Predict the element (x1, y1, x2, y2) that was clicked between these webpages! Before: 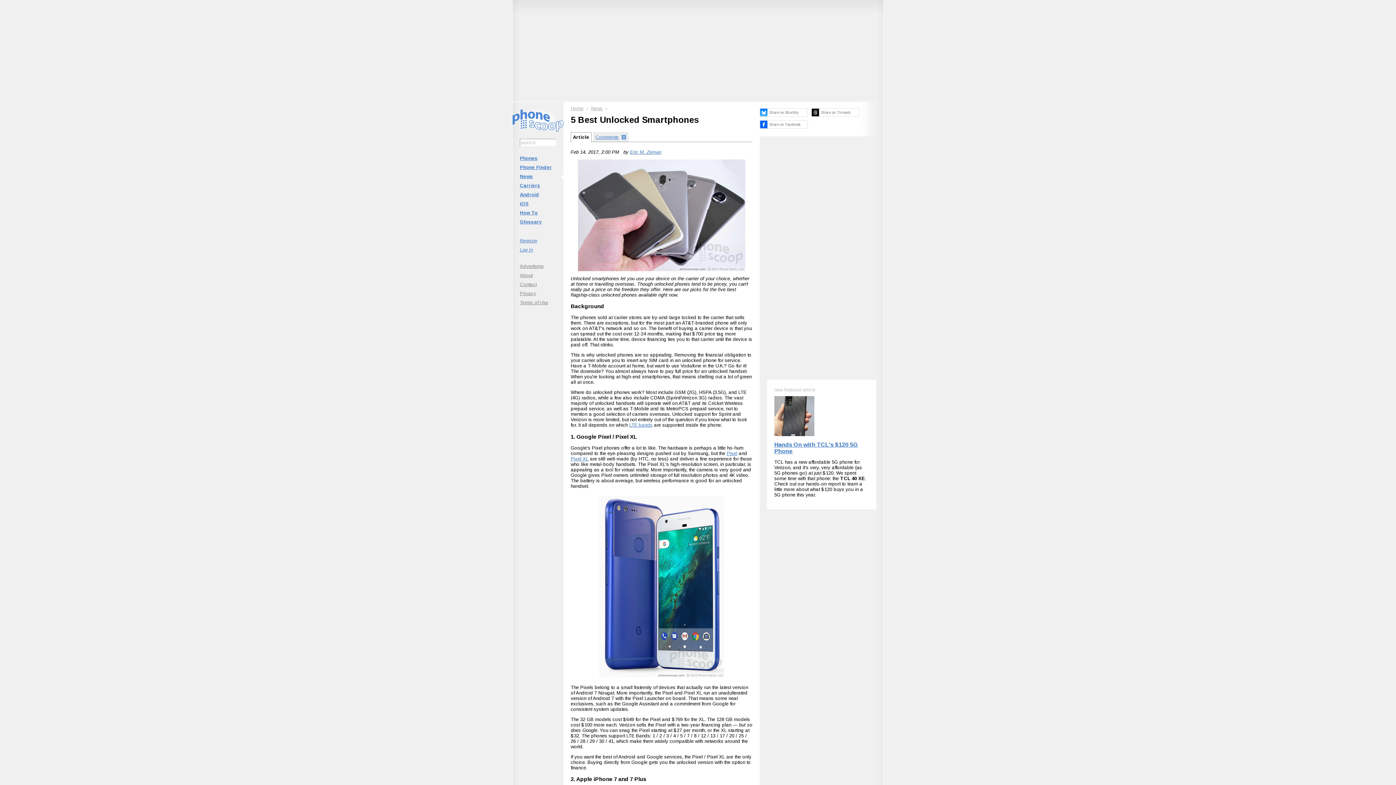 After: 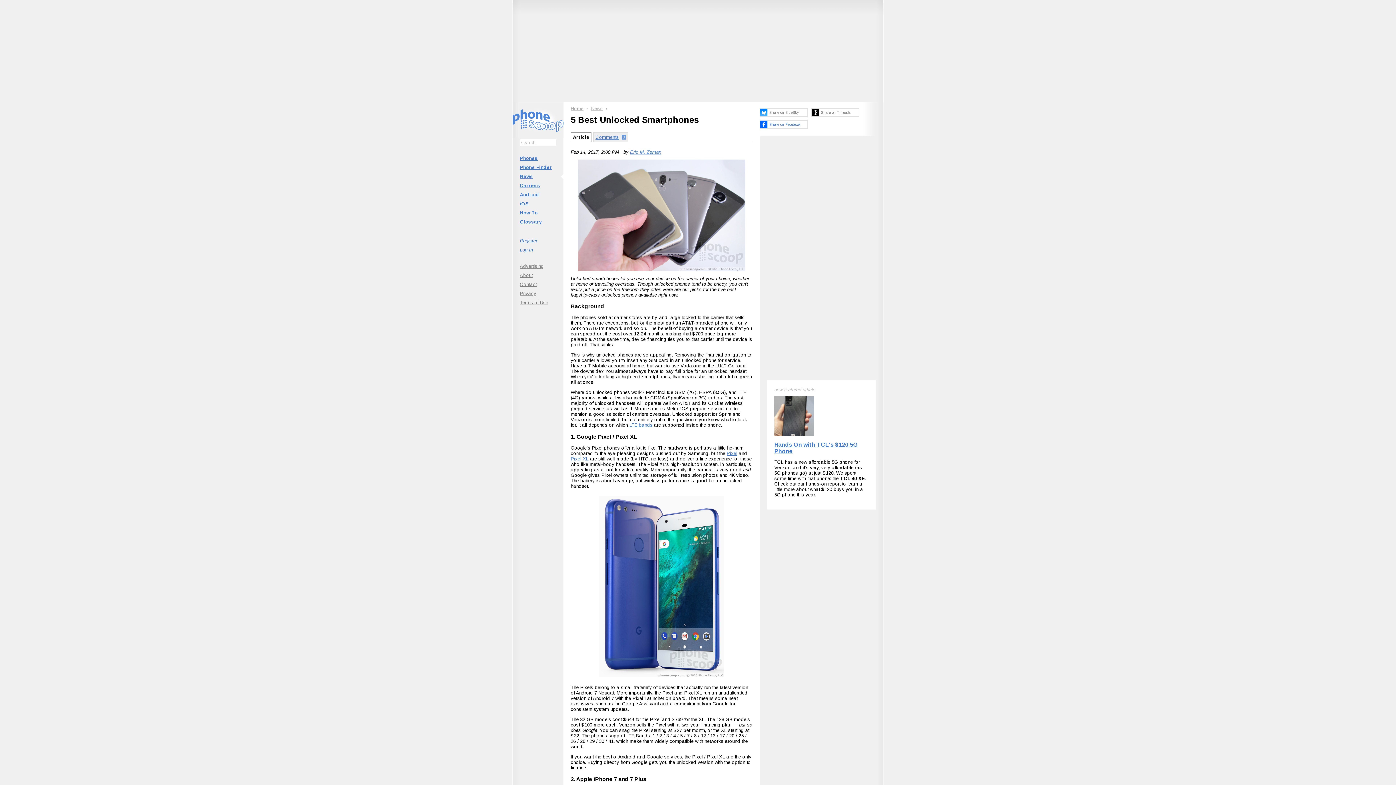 Action: bbox: (760, 120, 808, 128) label: Share on Facebook